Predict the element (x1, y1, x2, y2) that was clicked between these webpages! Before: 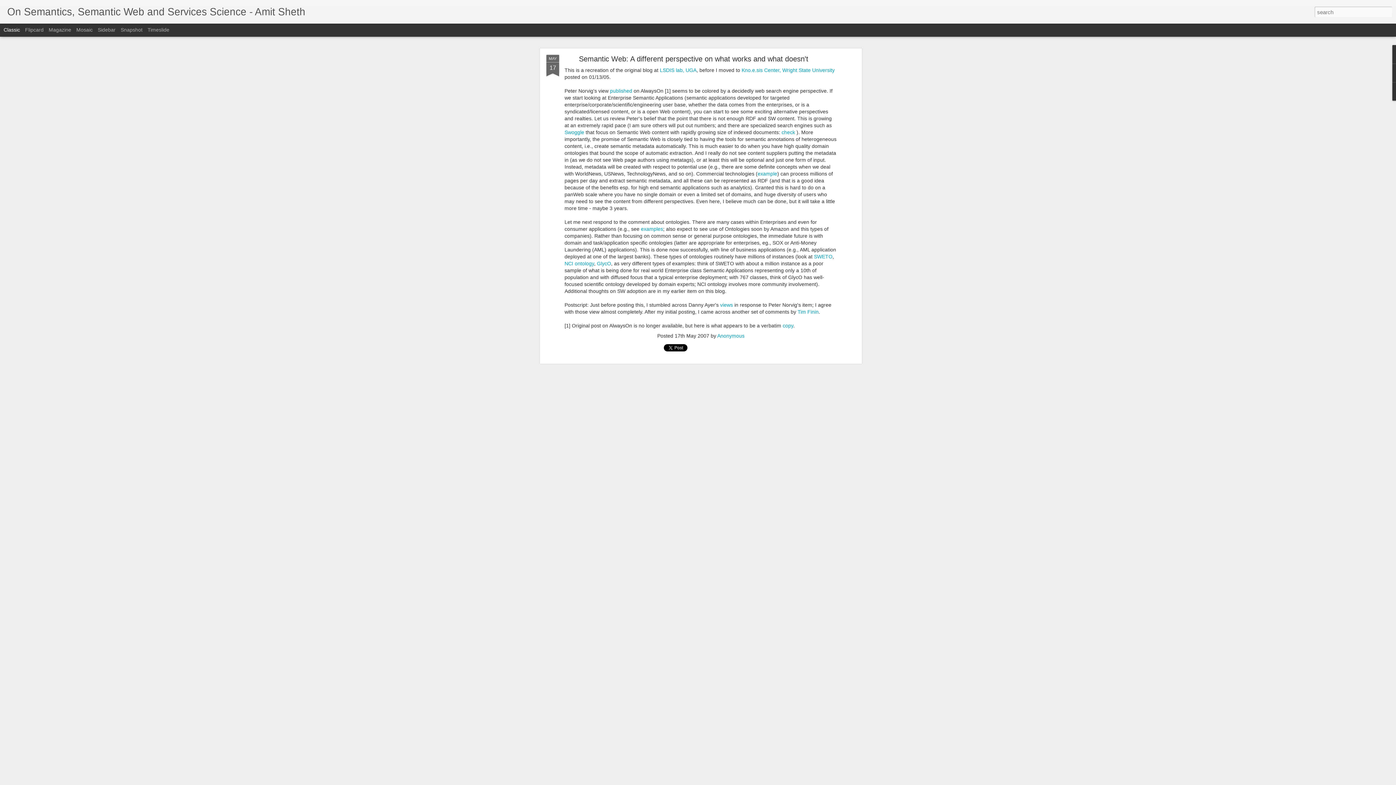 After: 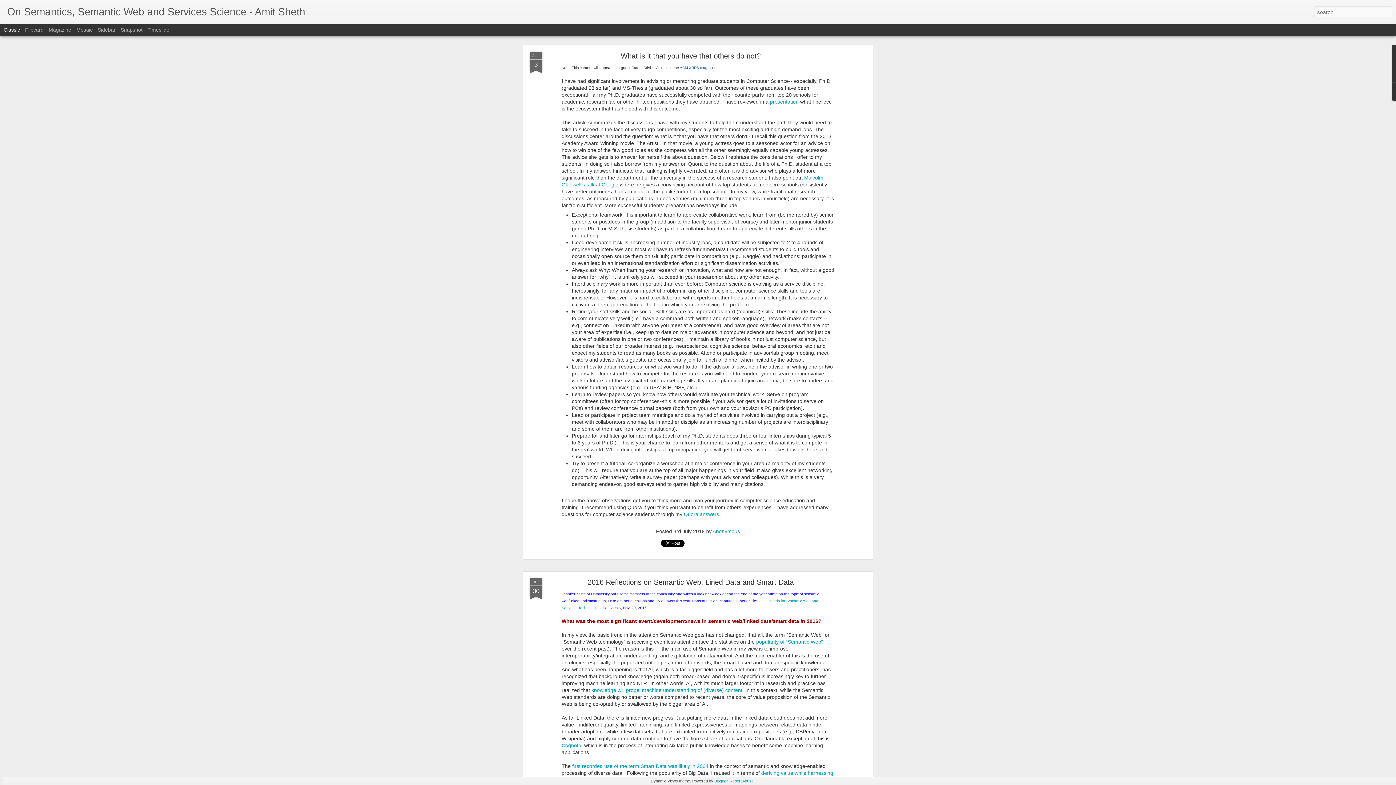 Action: label: On Semantics, Semantic Web and Services Science - Amit Sheth bbox: (7, 10, 305, 16)